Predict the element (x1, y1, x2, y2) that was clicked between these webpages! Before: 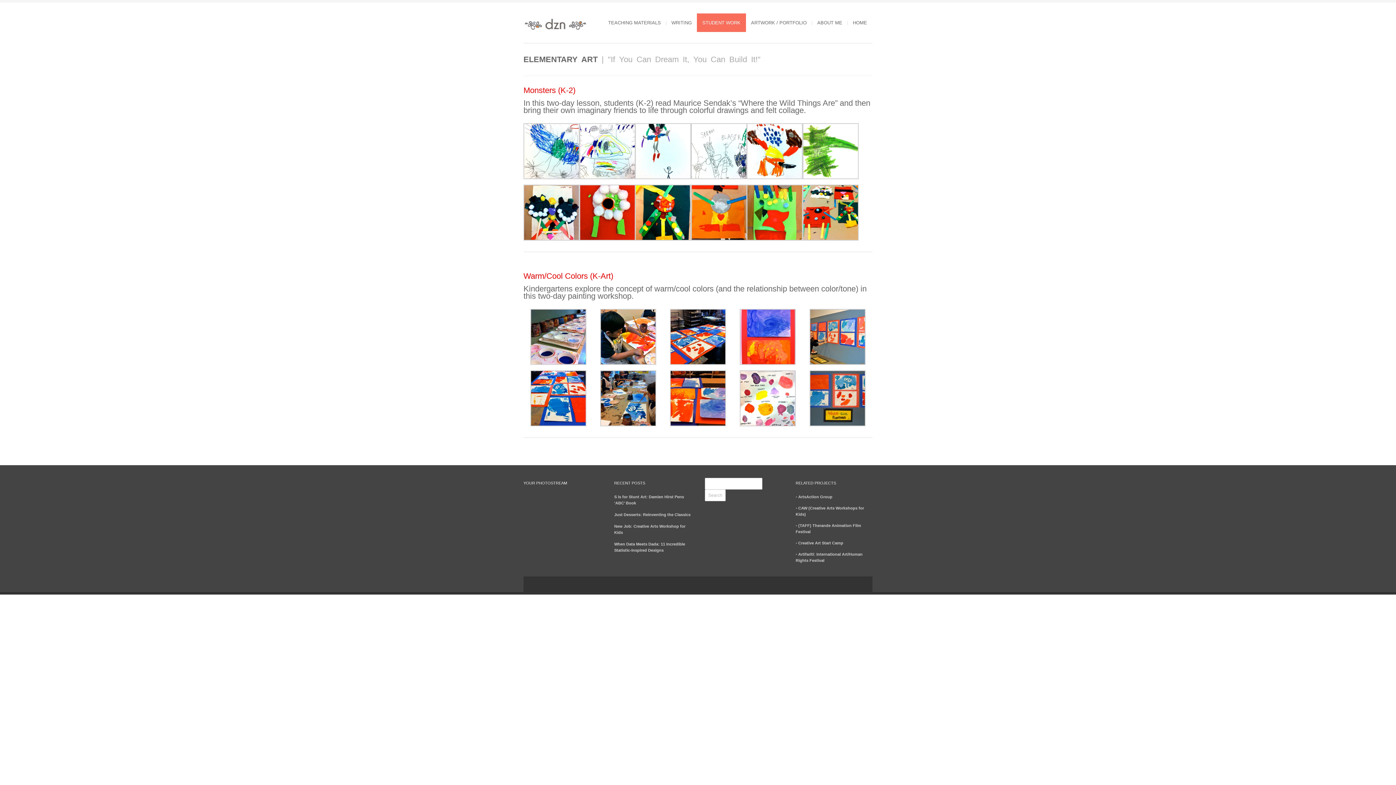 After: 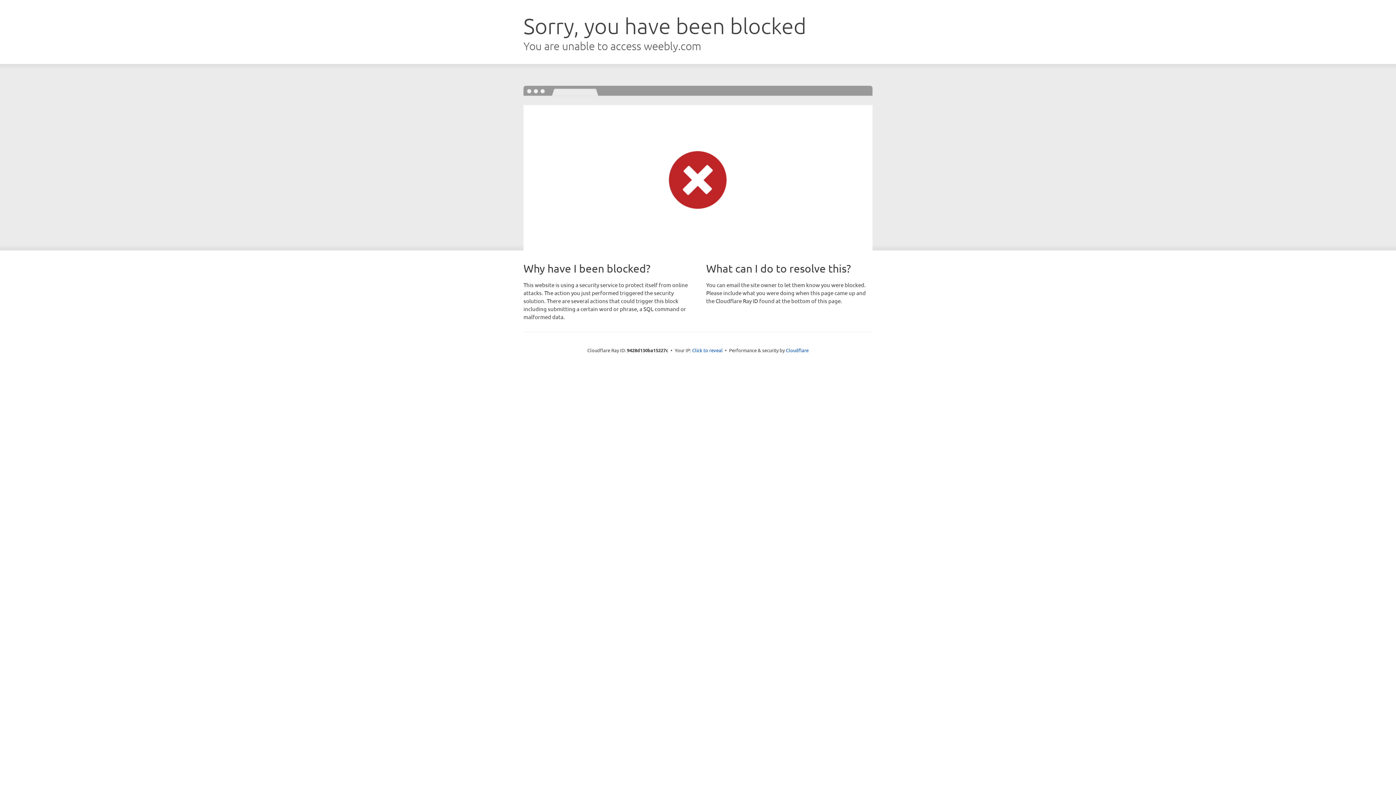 Action: bbox: (798, 494, 832, 499) label: ArtsAction Group